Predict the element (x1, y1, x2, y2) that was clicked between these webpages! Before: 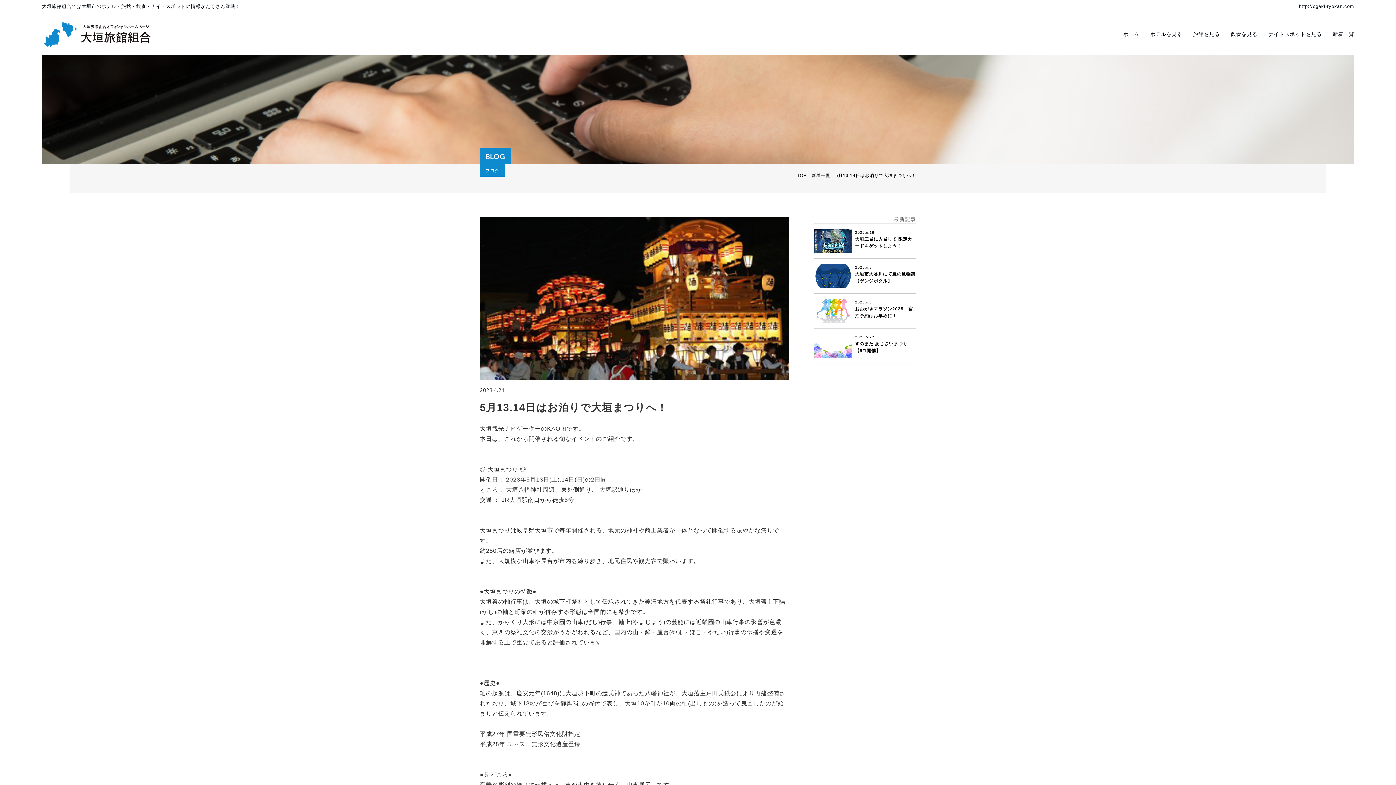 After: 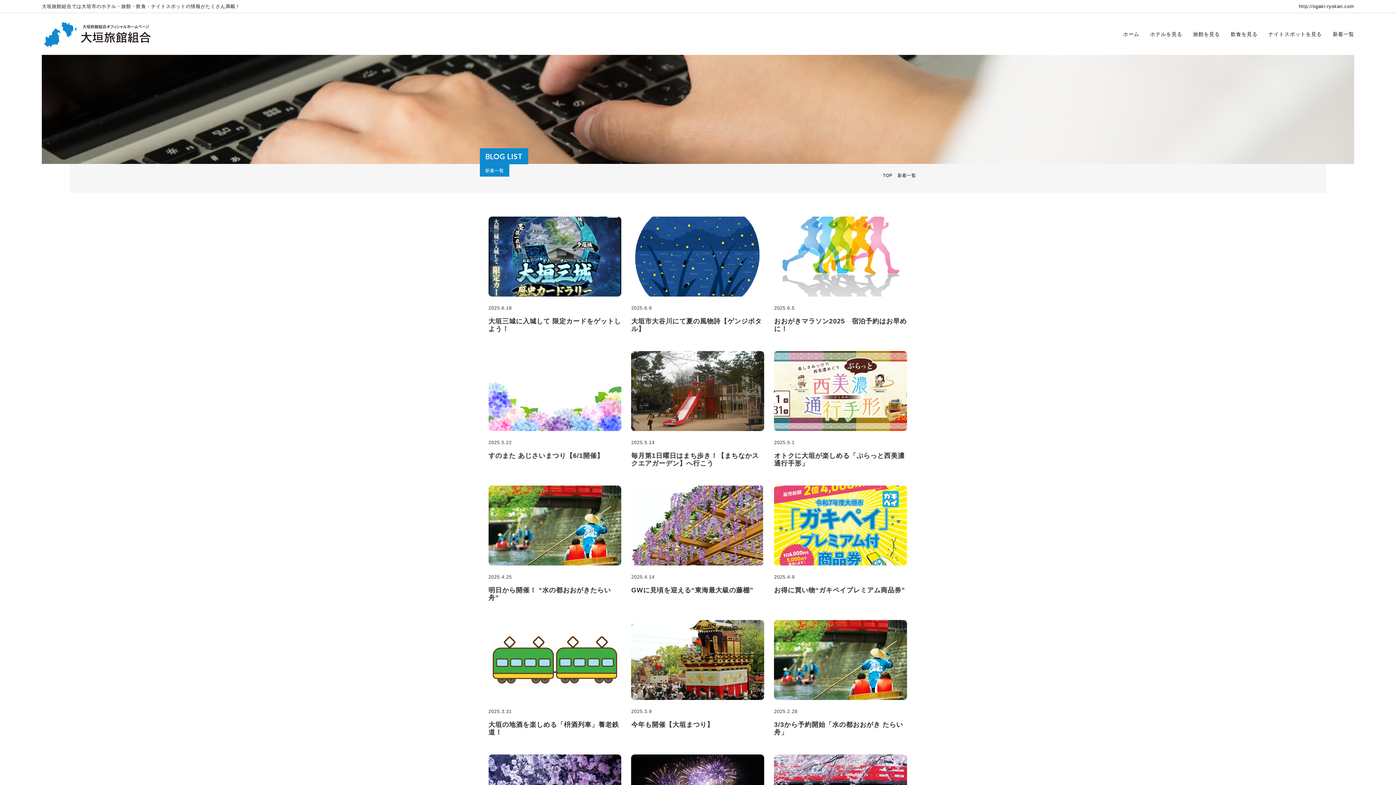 Action: label: 新着一覧 bbox: (1333, 31, 1354, 37)